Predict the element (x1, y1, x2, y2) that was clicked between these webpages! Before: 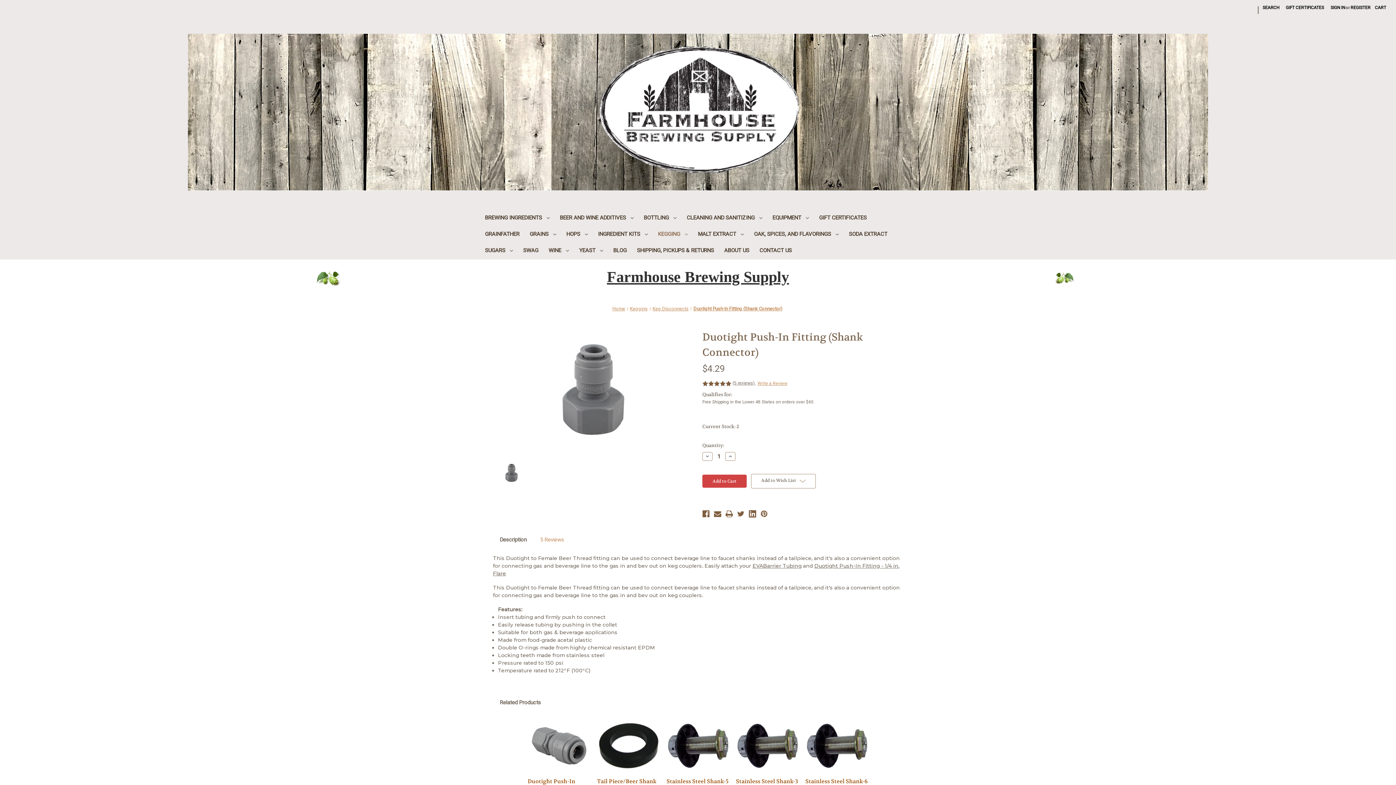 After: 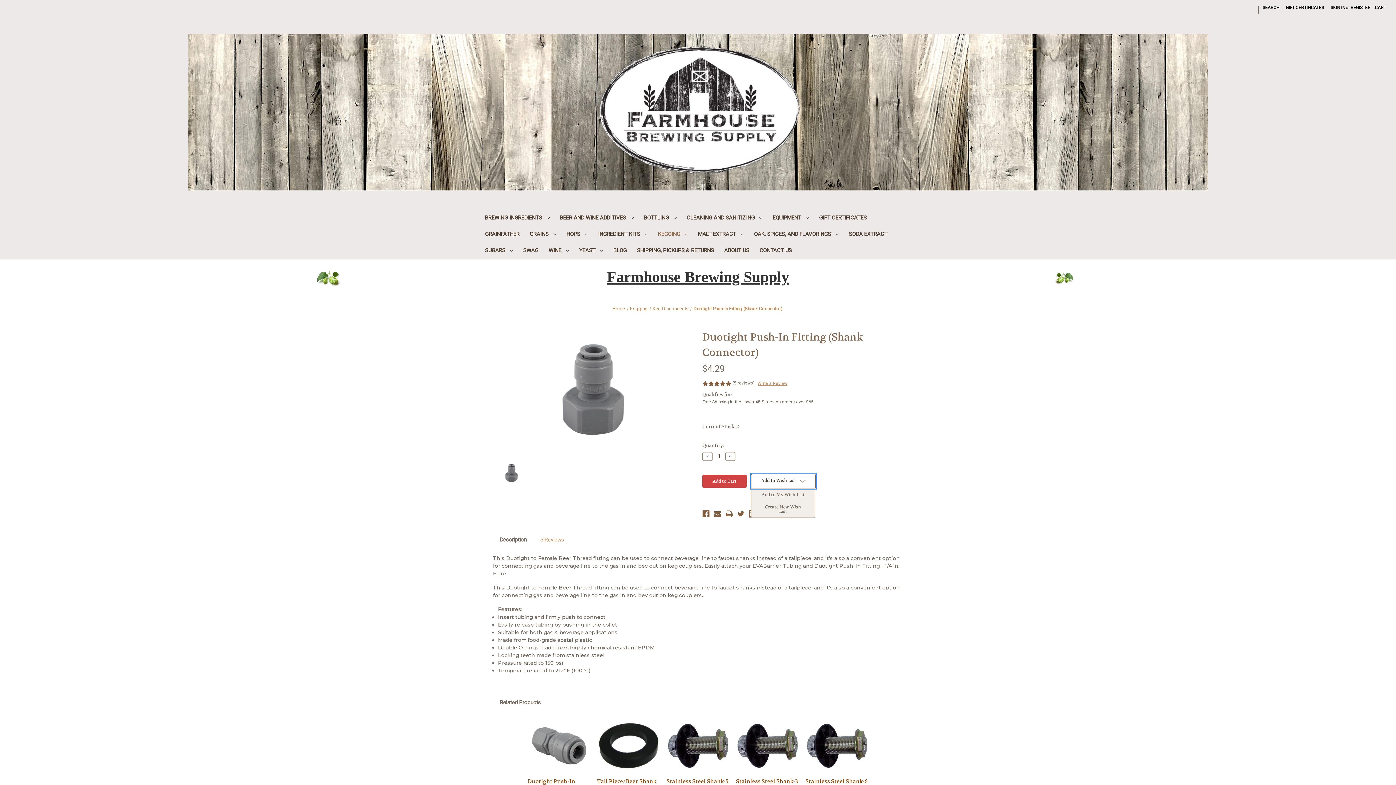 Action: label: Add to Wish List bbox: (751, 474, 815, 488)